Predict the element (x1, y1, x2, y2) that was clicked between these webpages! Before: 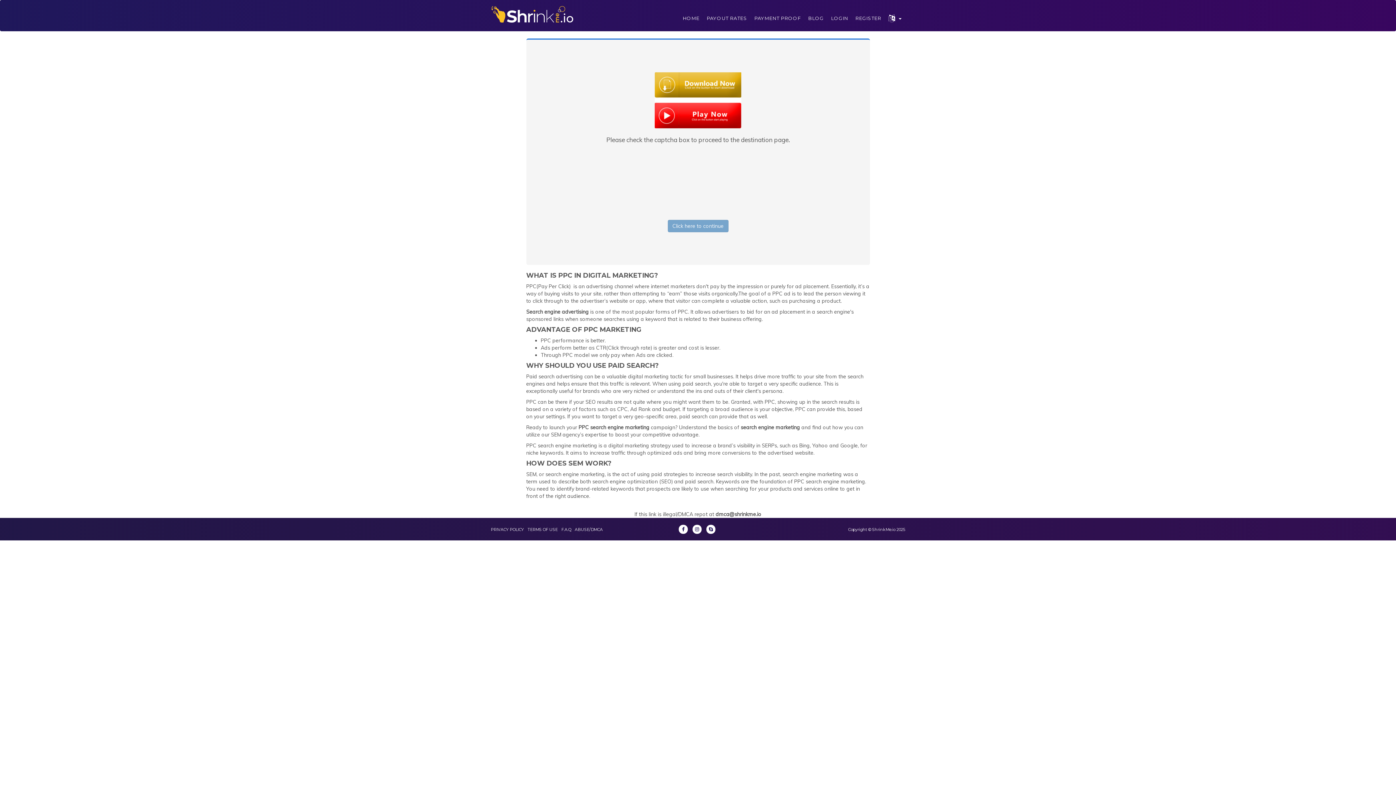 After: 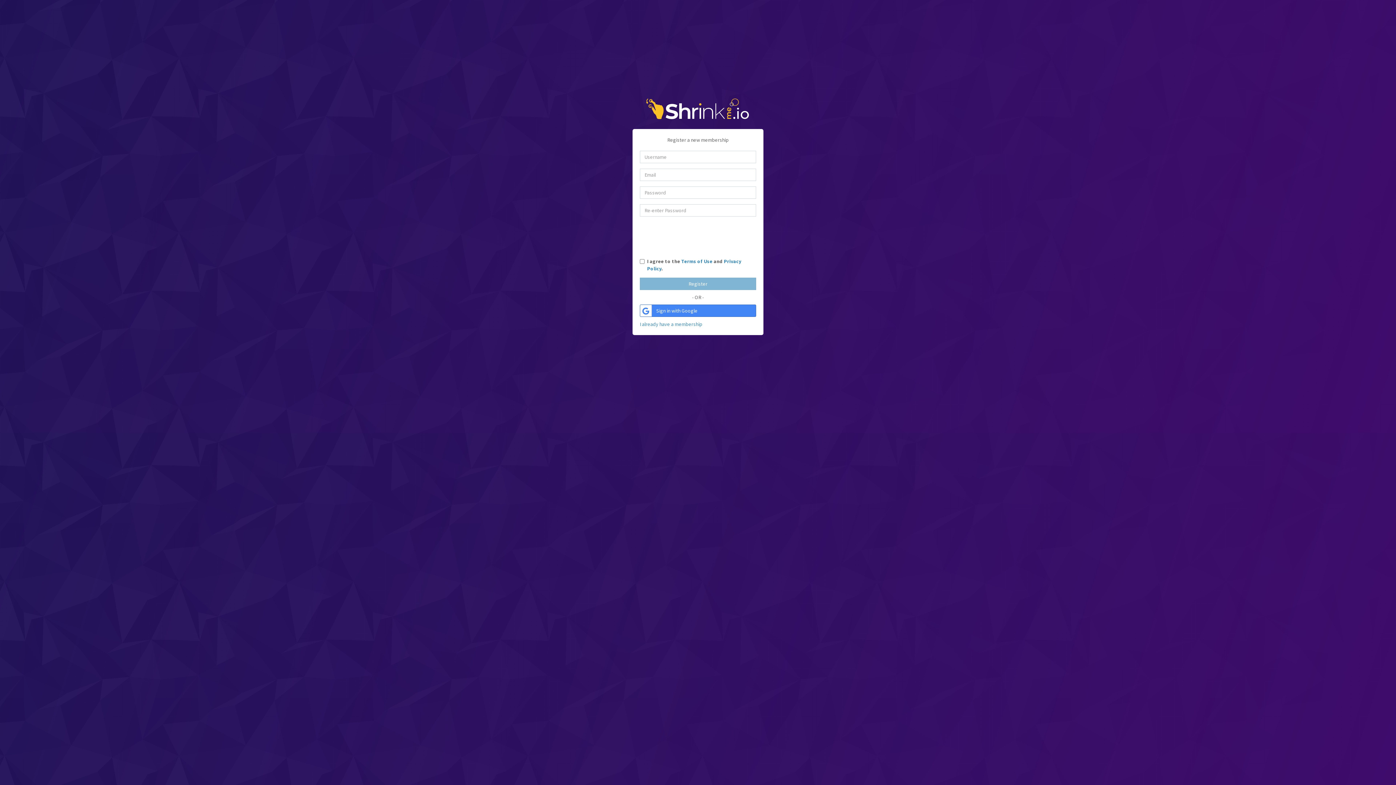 Action: label: REGISTER bbox: (852, 5, 885, 30)